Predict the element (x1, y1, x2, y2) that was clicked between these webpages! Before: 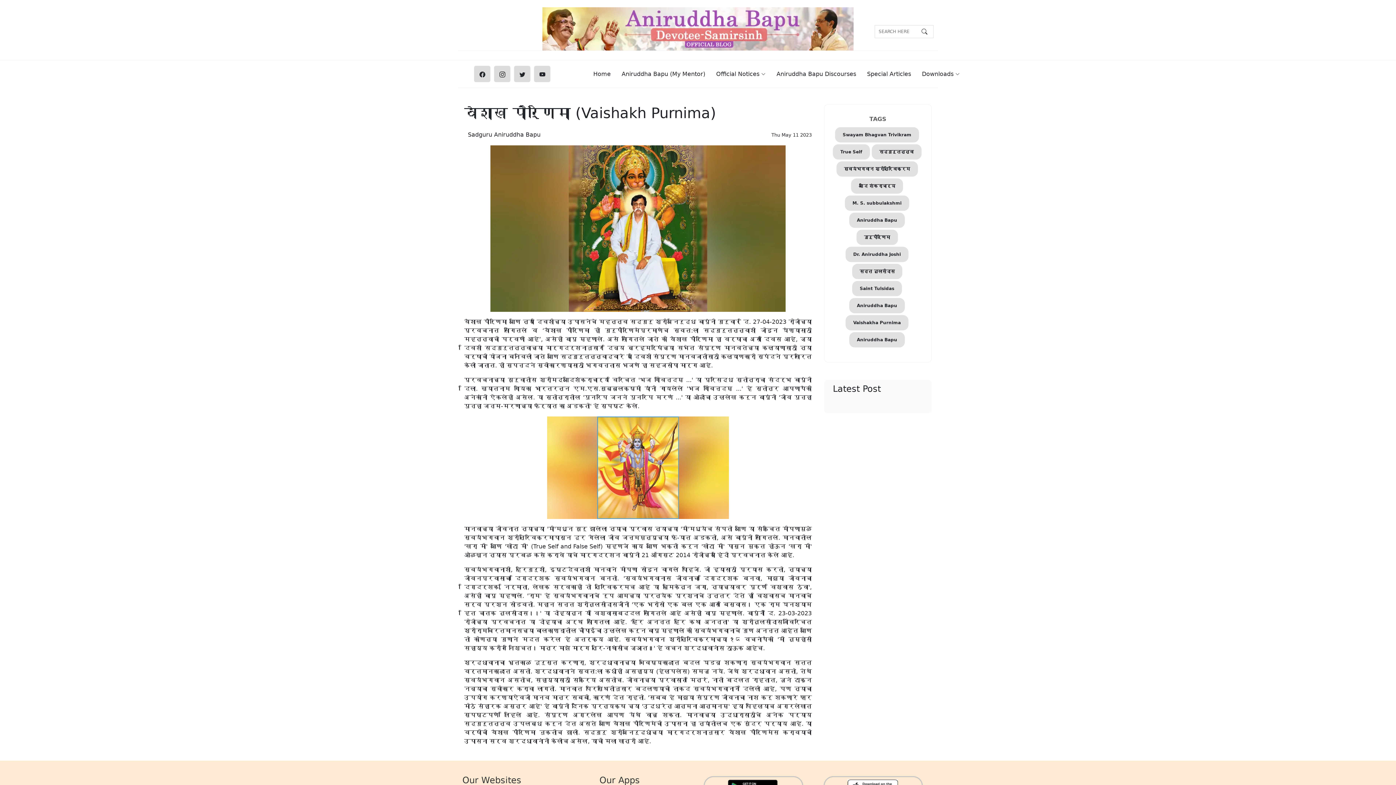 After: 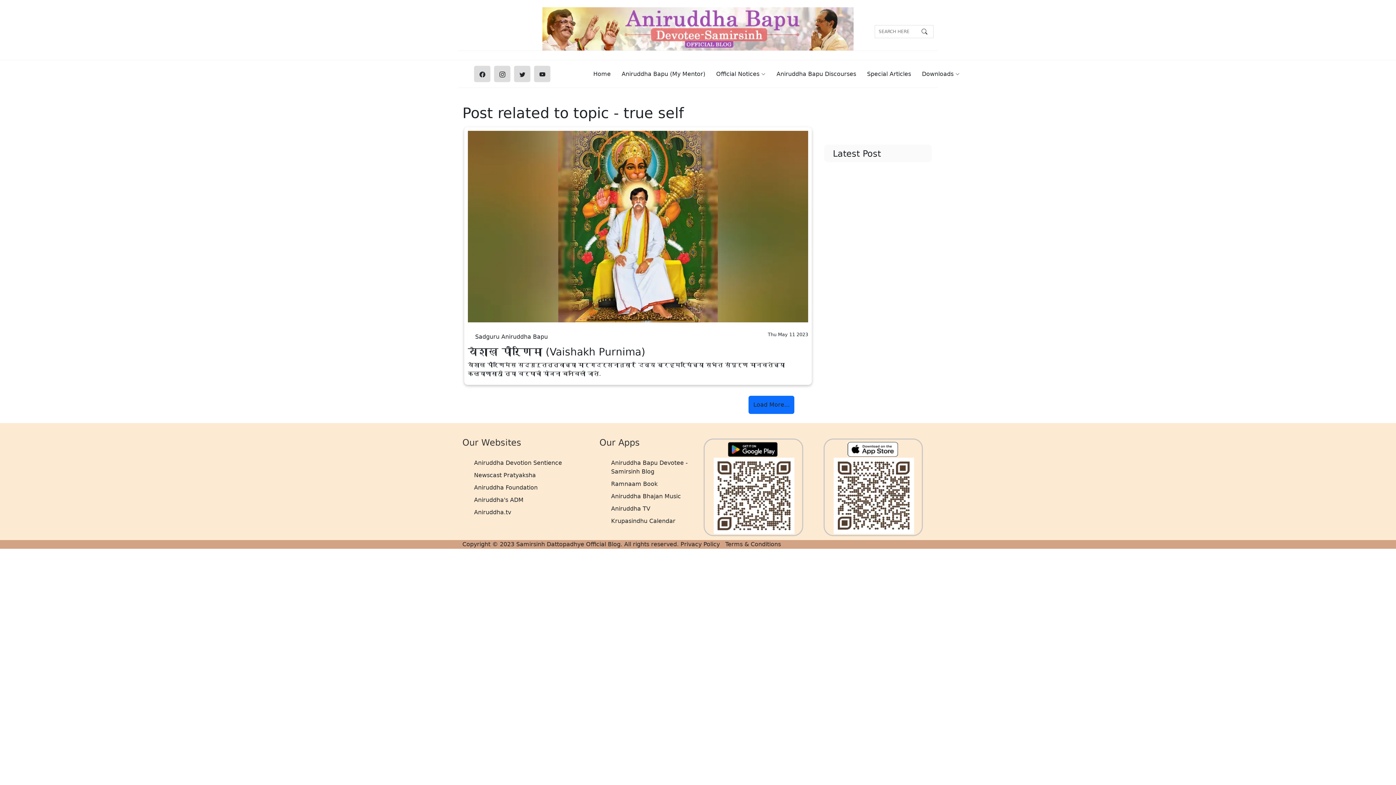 Action: label: True Self bbox: (832, 144, 870, 159)